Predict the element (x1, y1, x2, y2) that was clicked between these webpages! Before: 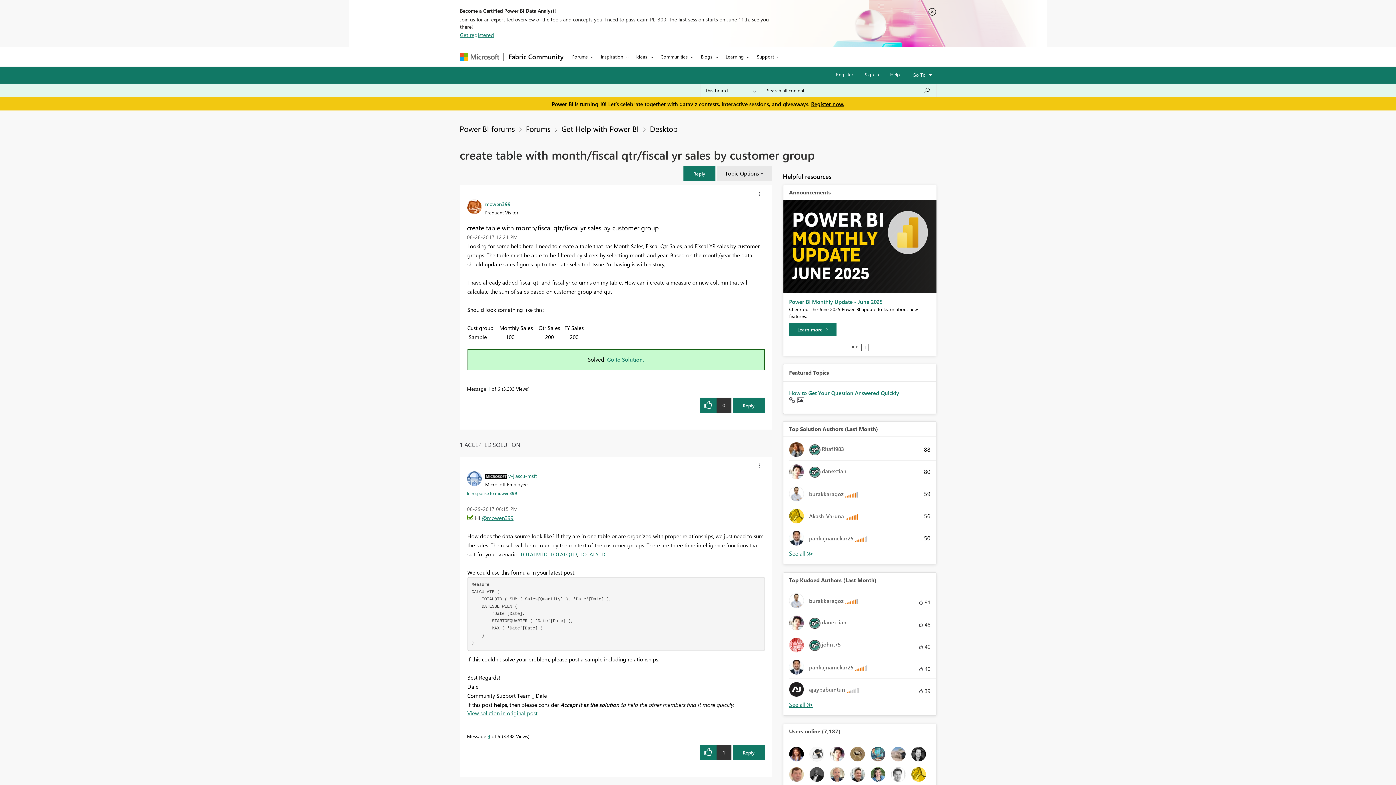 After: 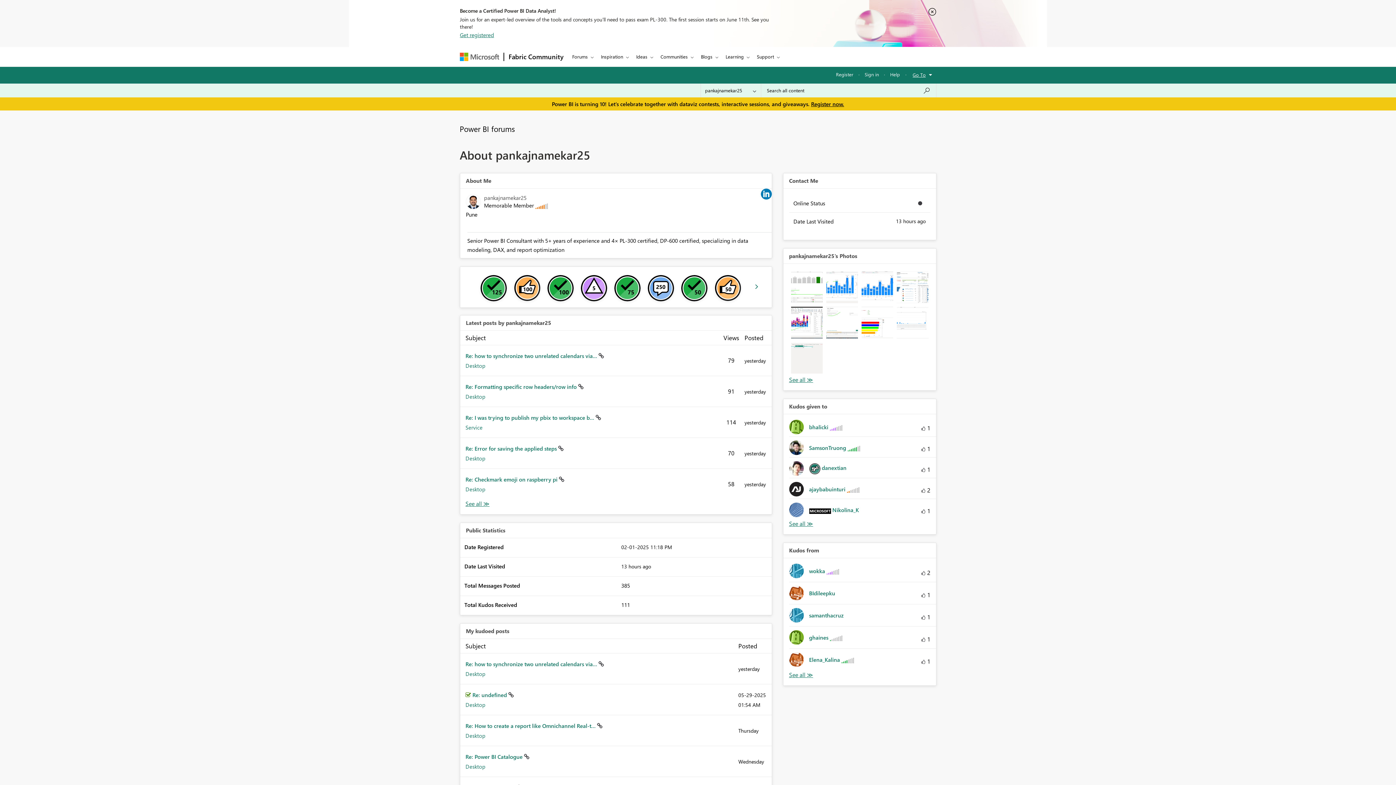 Action: bbox: (789, 660, 872, 675) label: 	
pankajnamekar25 